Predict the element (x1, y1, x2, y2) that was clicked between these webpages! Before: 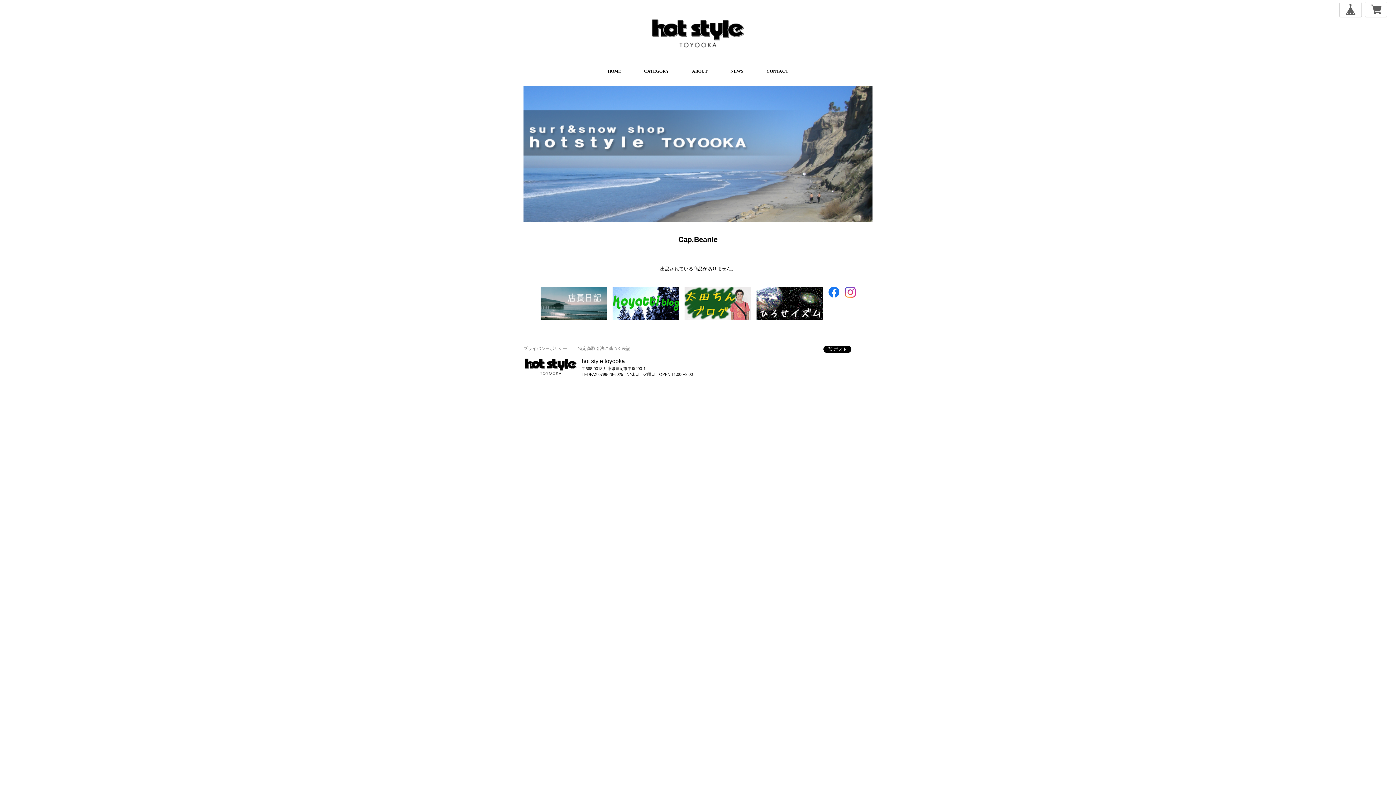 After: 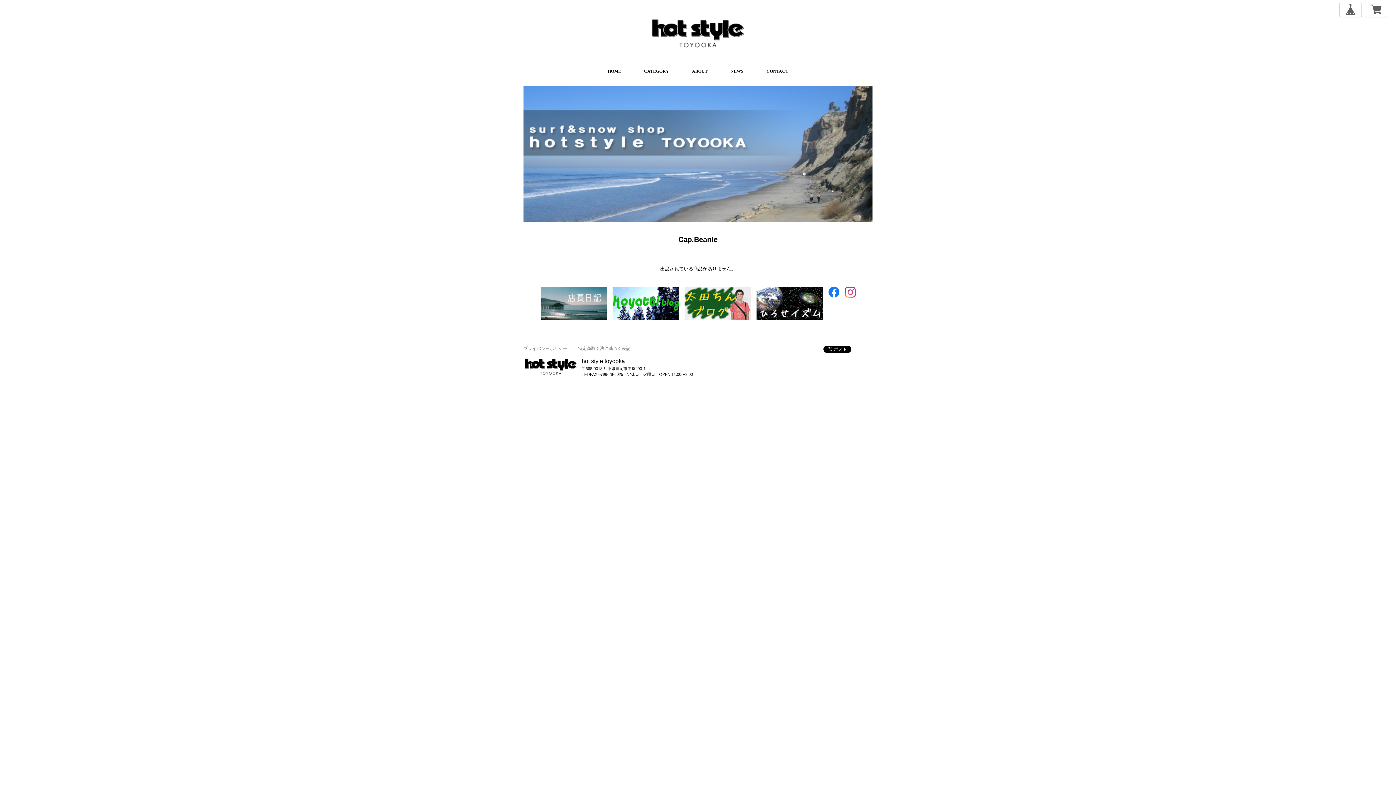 Action: bbox: (828, 287, 839, 292)